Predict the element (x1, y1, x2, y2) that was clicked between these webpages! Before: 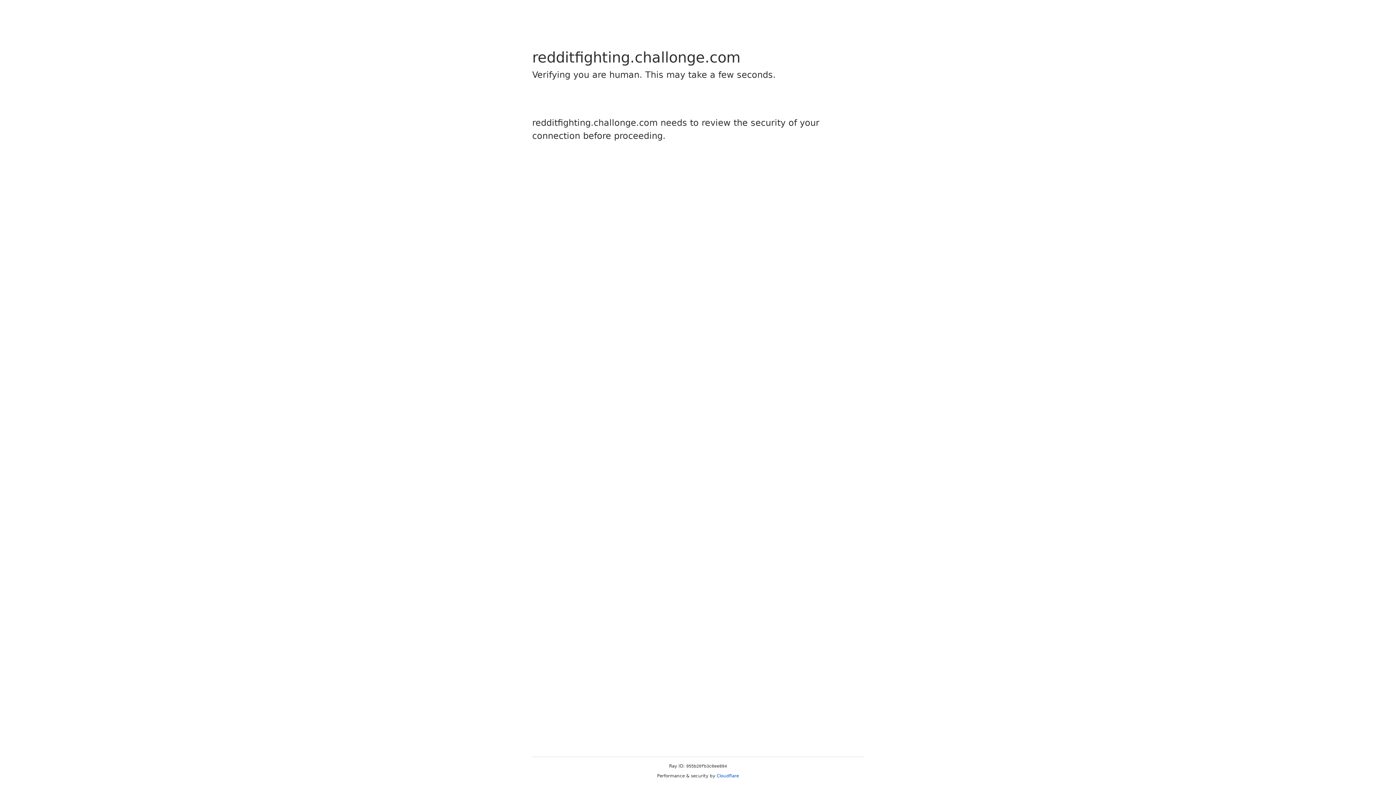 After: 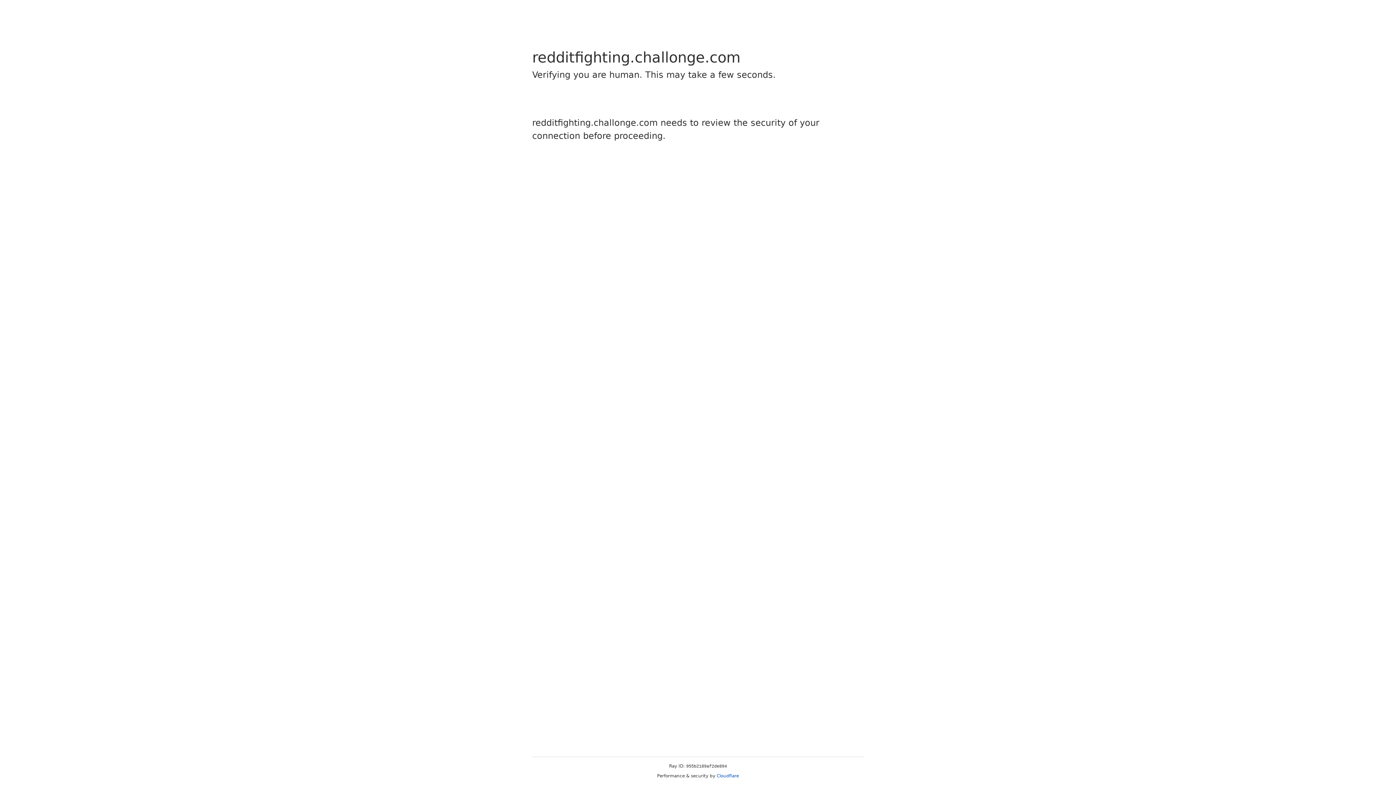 Action: bbox: (716, 773, 739, 778) label: Cloudflare